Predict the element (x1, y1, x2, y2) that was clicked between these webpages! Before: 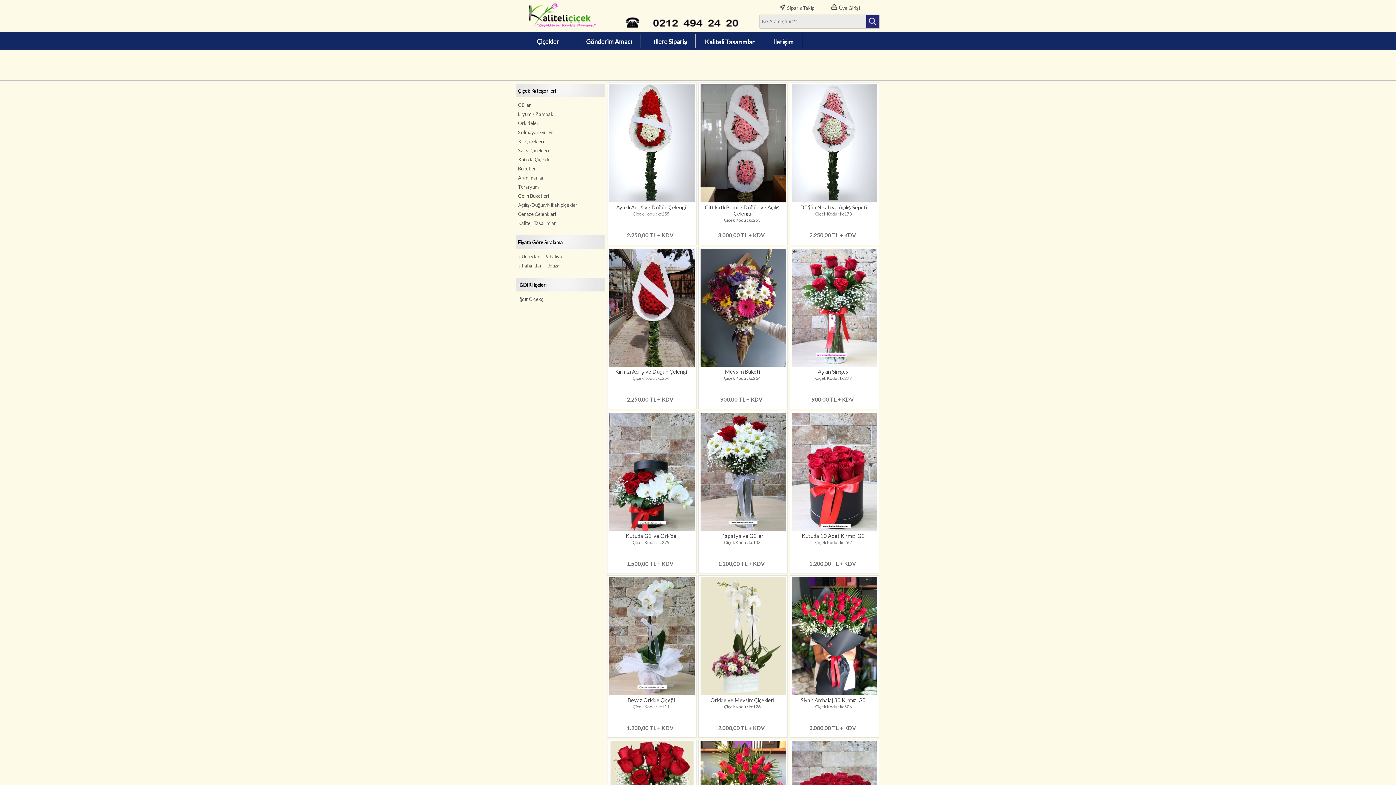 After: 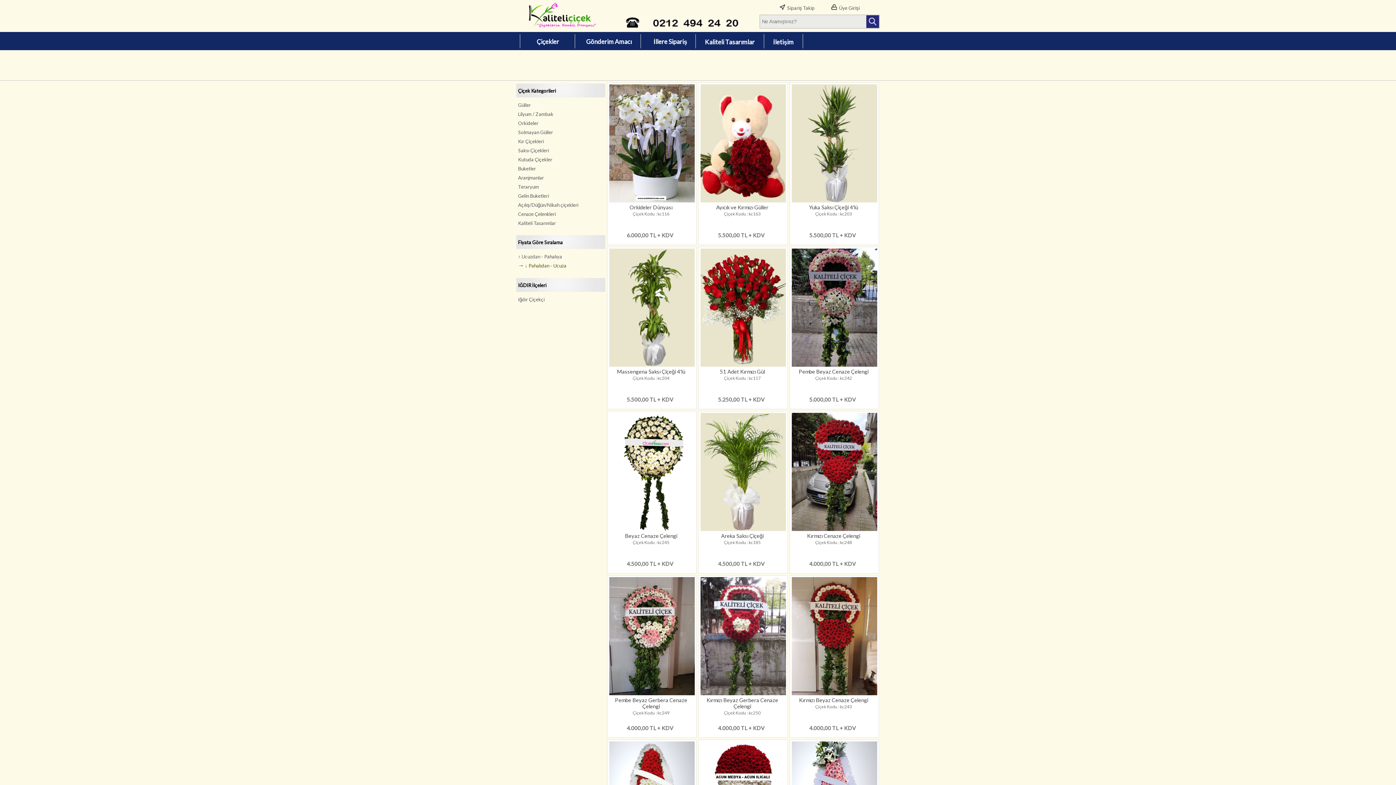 Action: label: ↓ Pahalıdan - Ucuza bbox: (518, 262, 559, 268)